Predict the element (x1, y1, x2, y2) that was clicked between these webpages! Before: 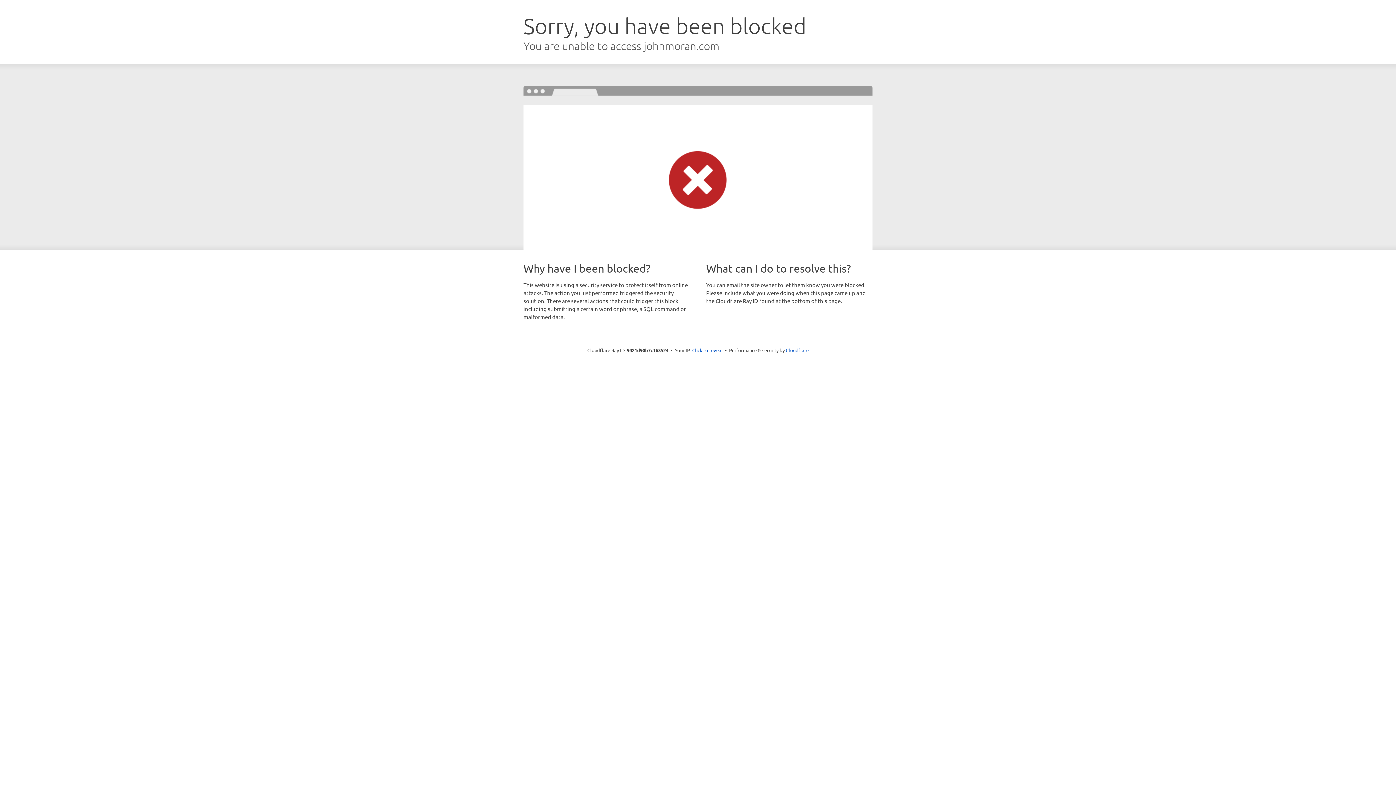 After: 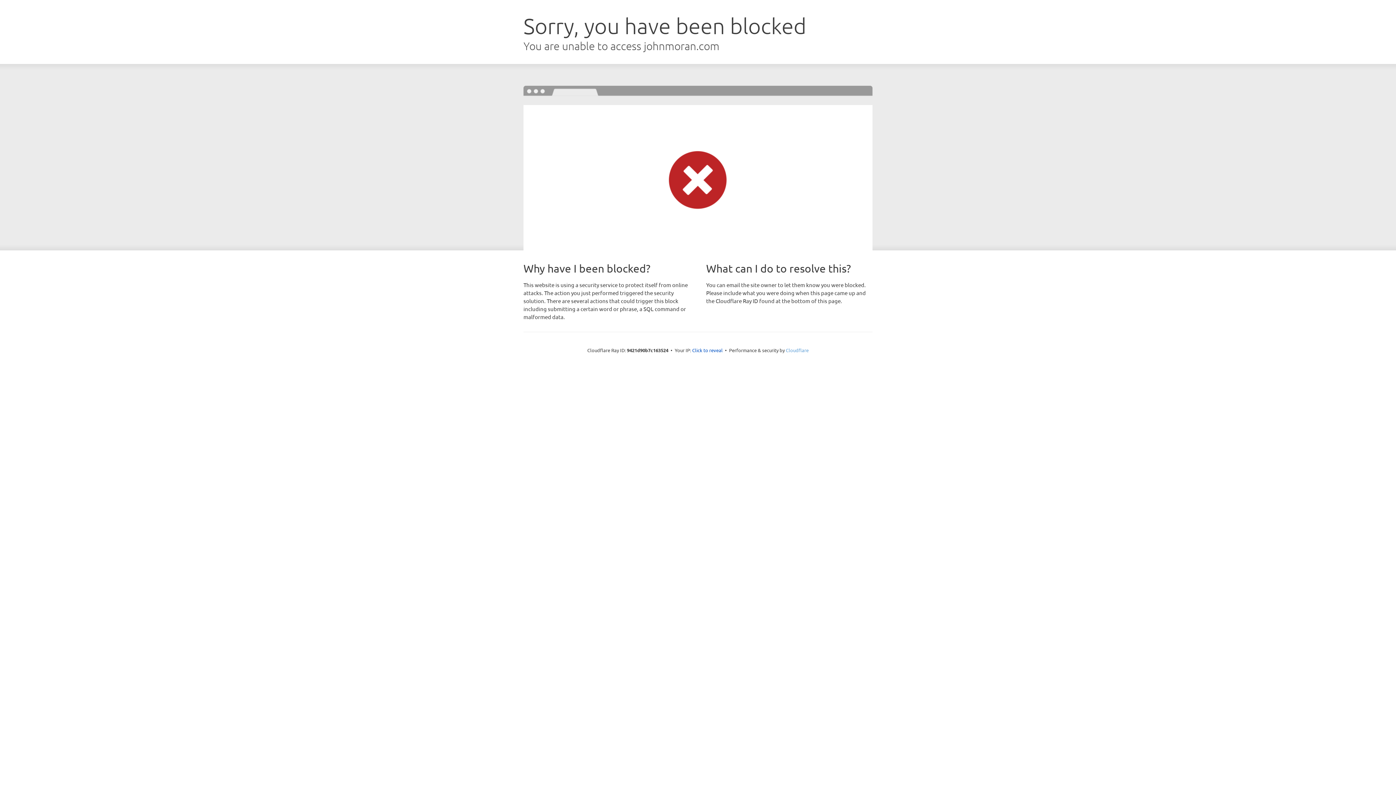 Action: label: Cloudflare bbox: (786, 347, 808, 353)